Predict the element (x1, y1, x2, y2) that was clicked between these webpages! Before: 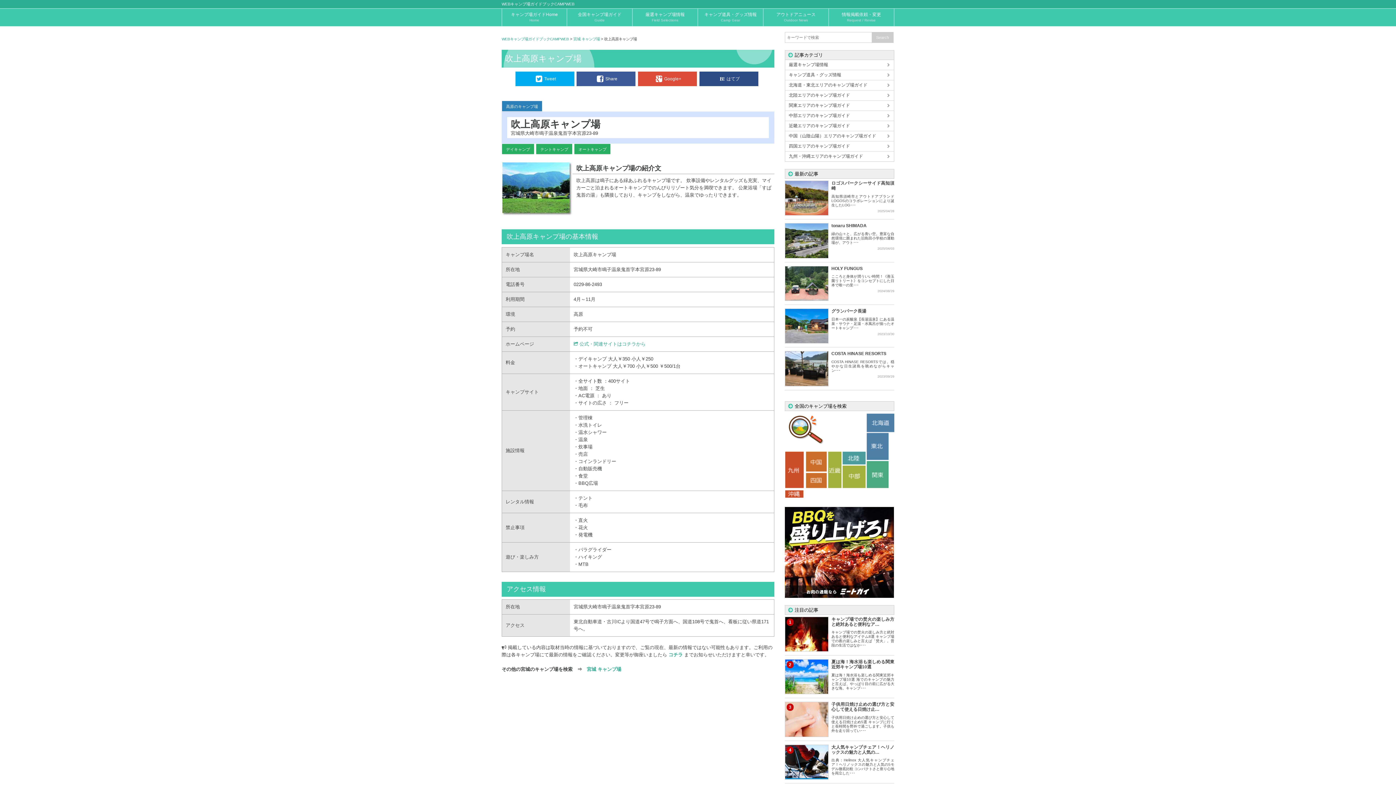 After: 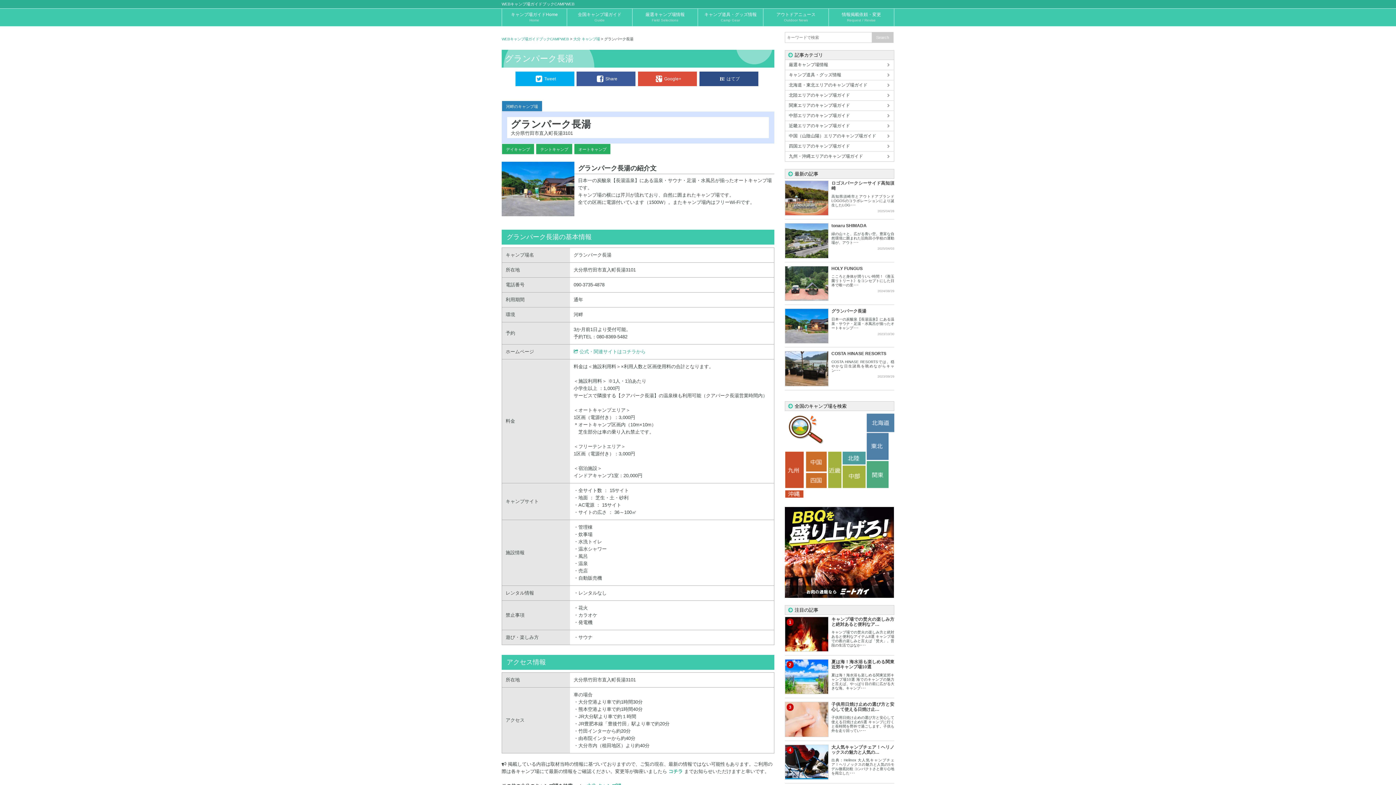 Action: label: グランパーク長湯 bbox: (831, 308, 866, 313)